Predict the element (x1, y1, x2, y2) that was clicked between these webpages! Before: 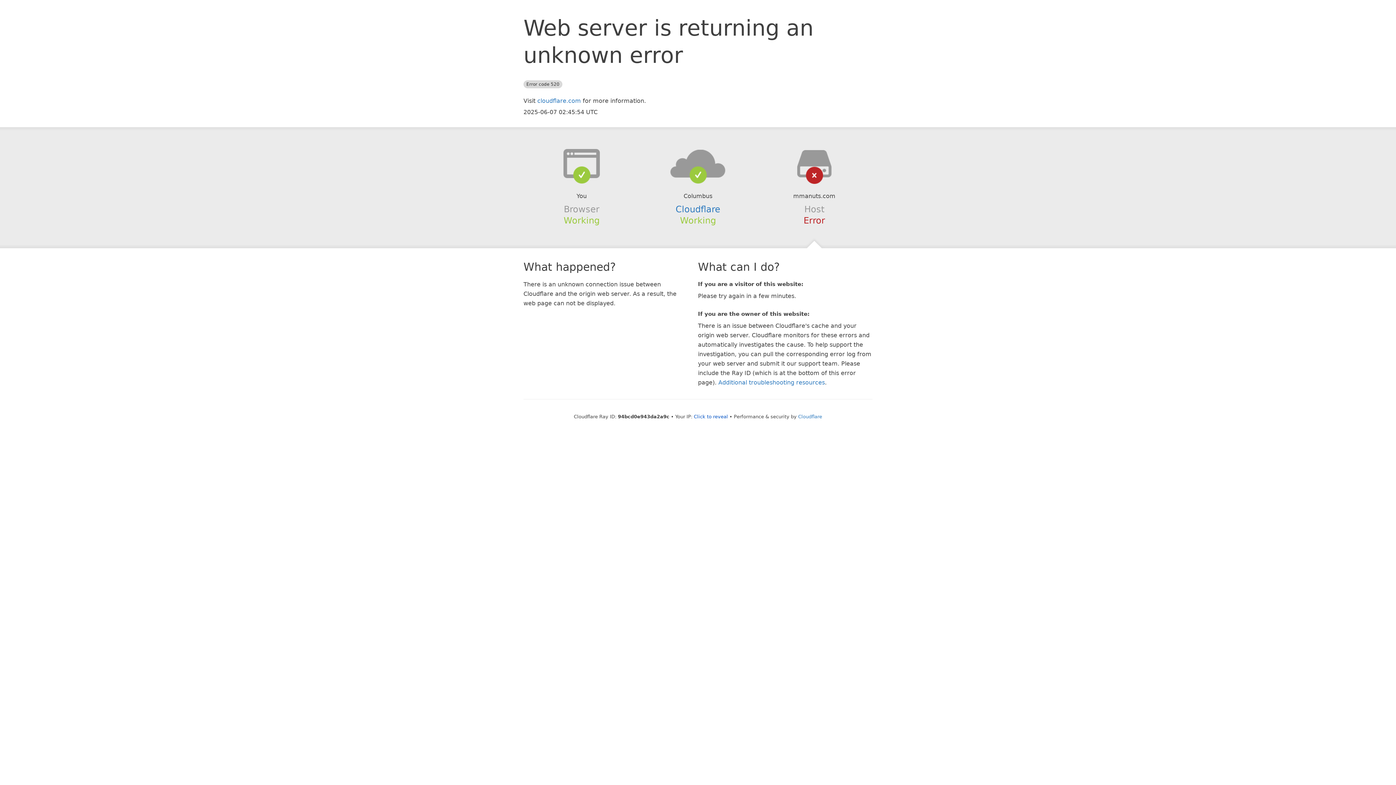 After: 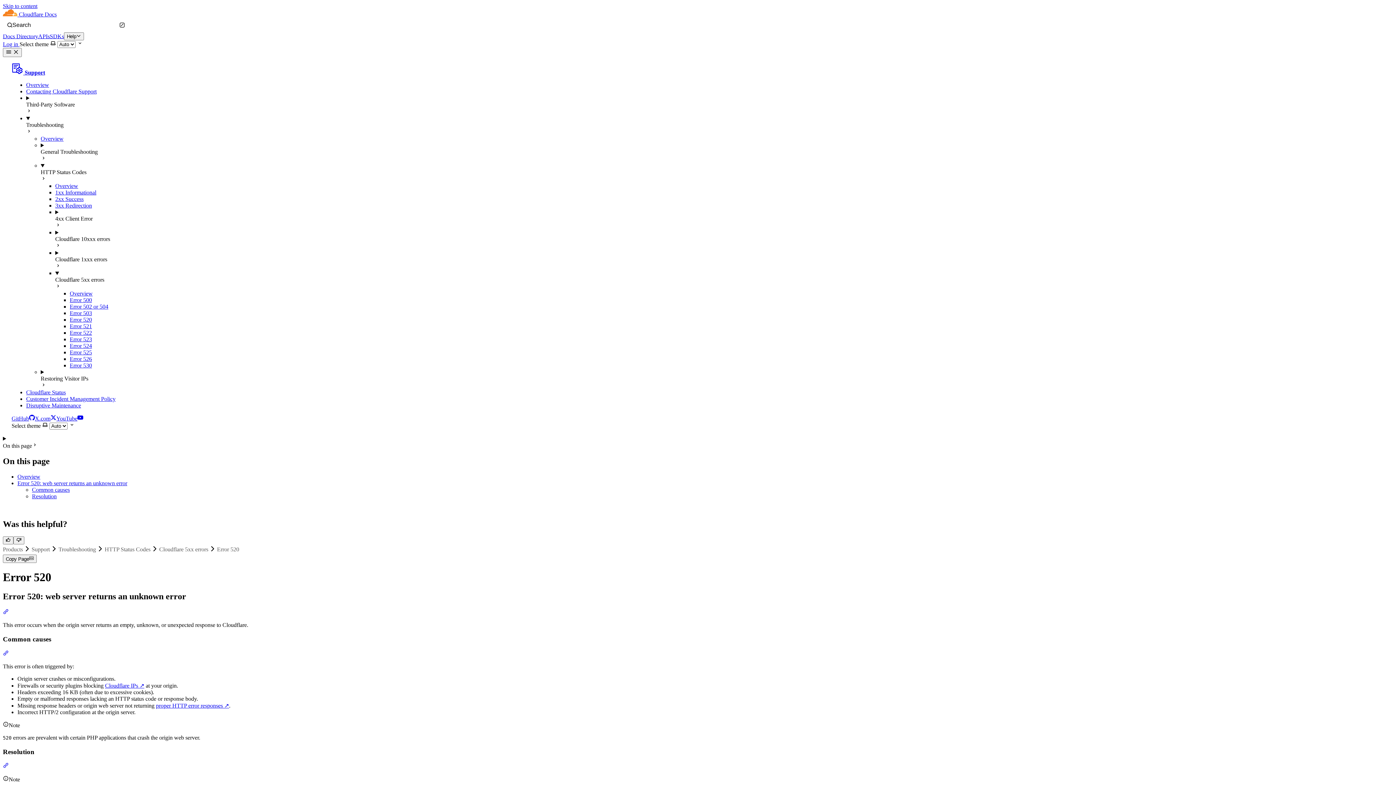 Action: bbox: (718, 379, 825, 386) label: Additional troubleshooting resources